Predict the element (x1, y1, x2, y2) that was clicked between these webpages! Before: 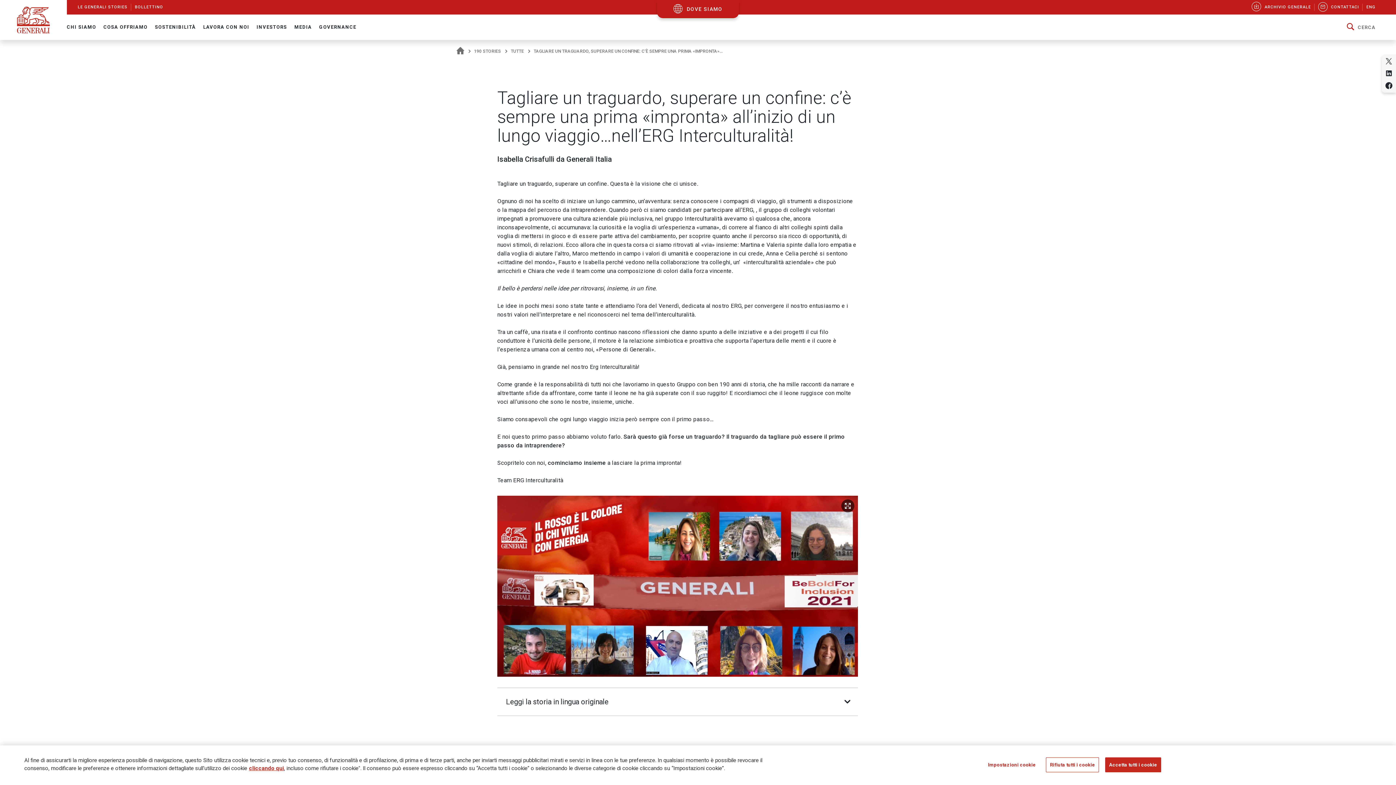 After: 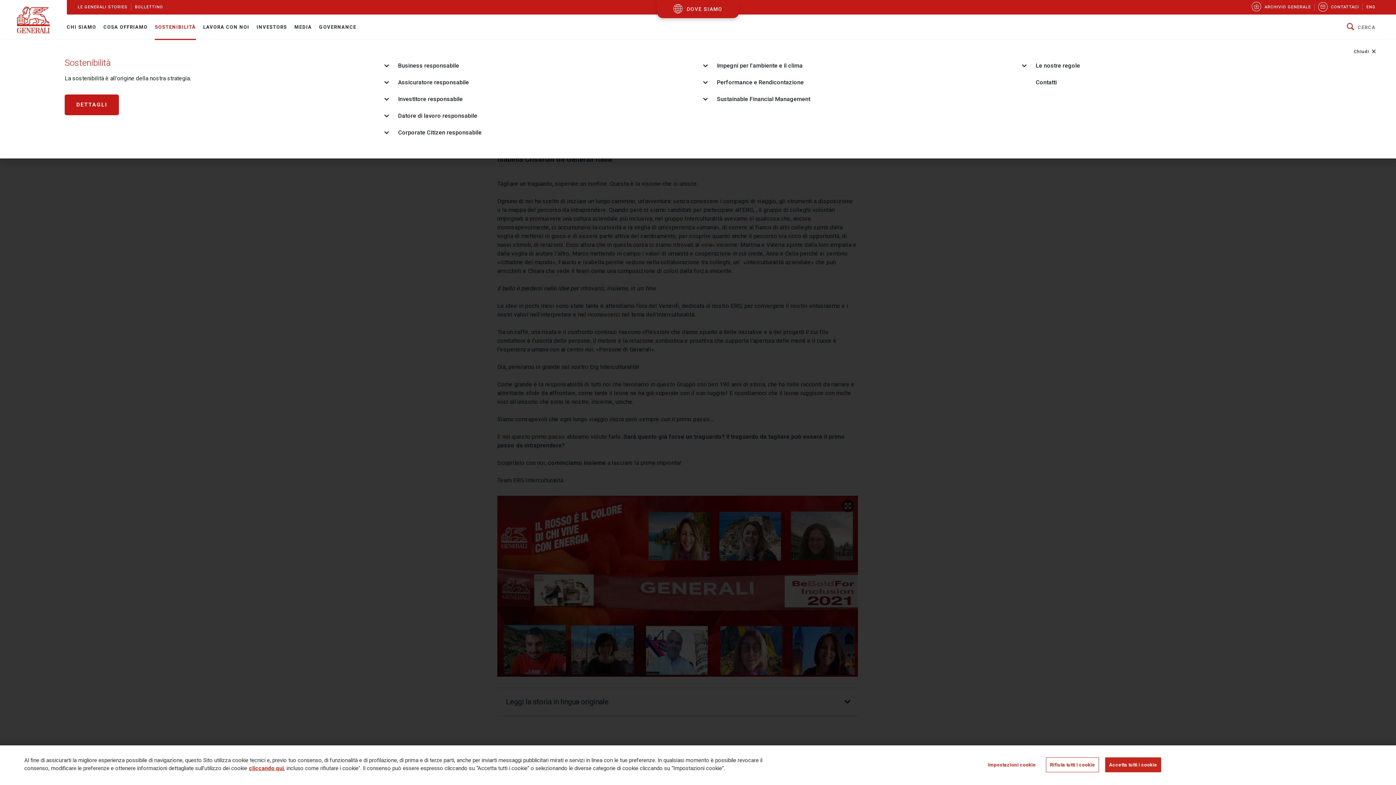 Action: bbox: (154, 14, 195, 40) label: SOSTENIBILITÀ